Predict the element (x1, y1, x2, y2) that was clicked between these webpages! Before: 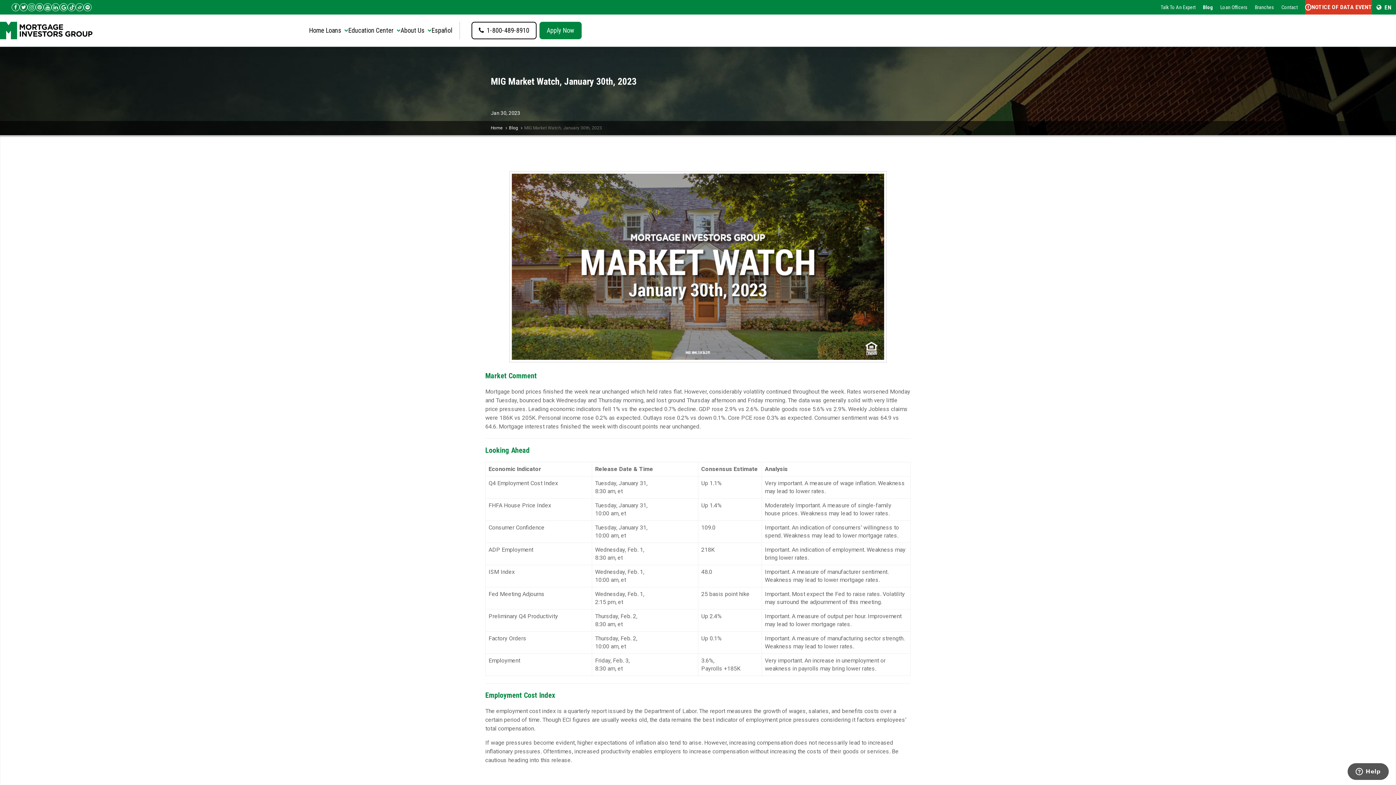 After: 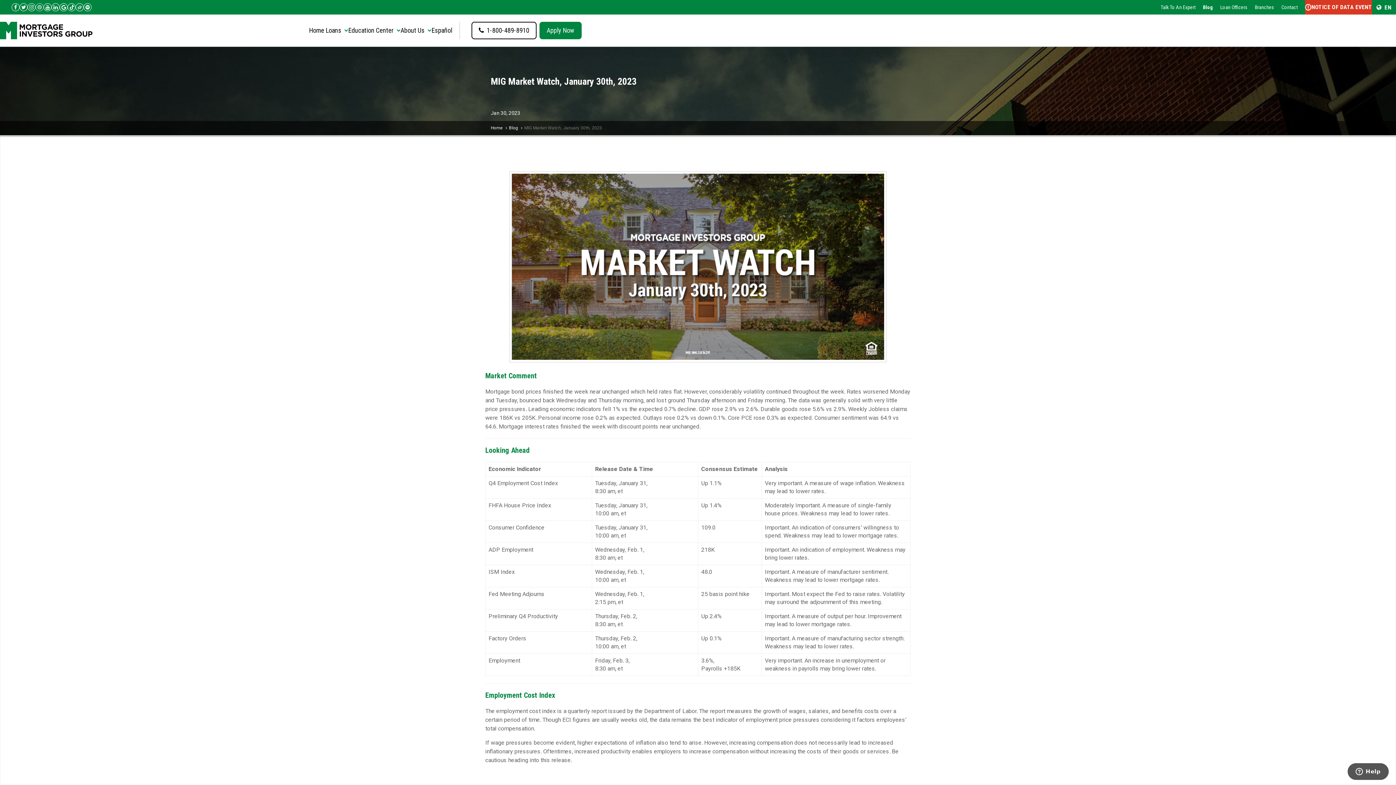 Action: bbox: (35, 3, 43, 11)